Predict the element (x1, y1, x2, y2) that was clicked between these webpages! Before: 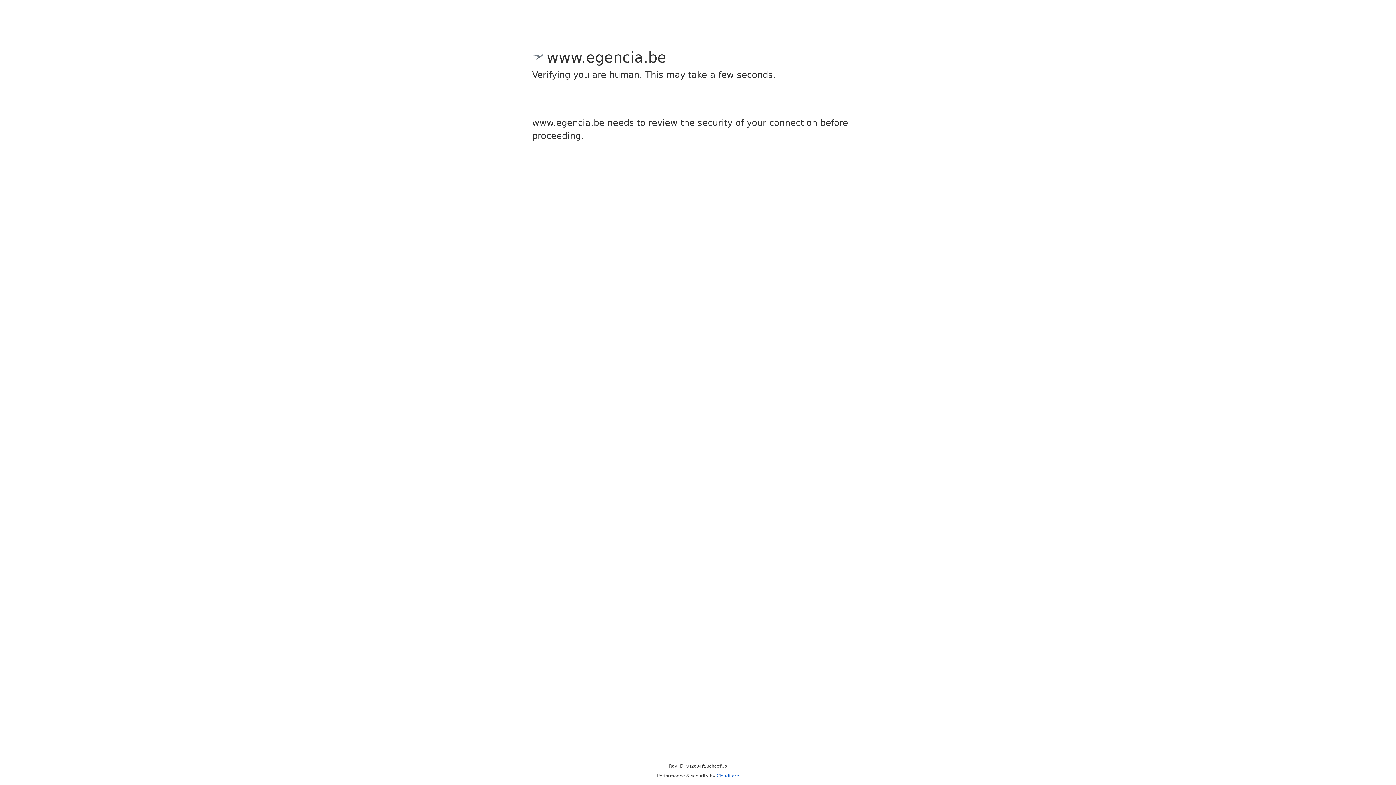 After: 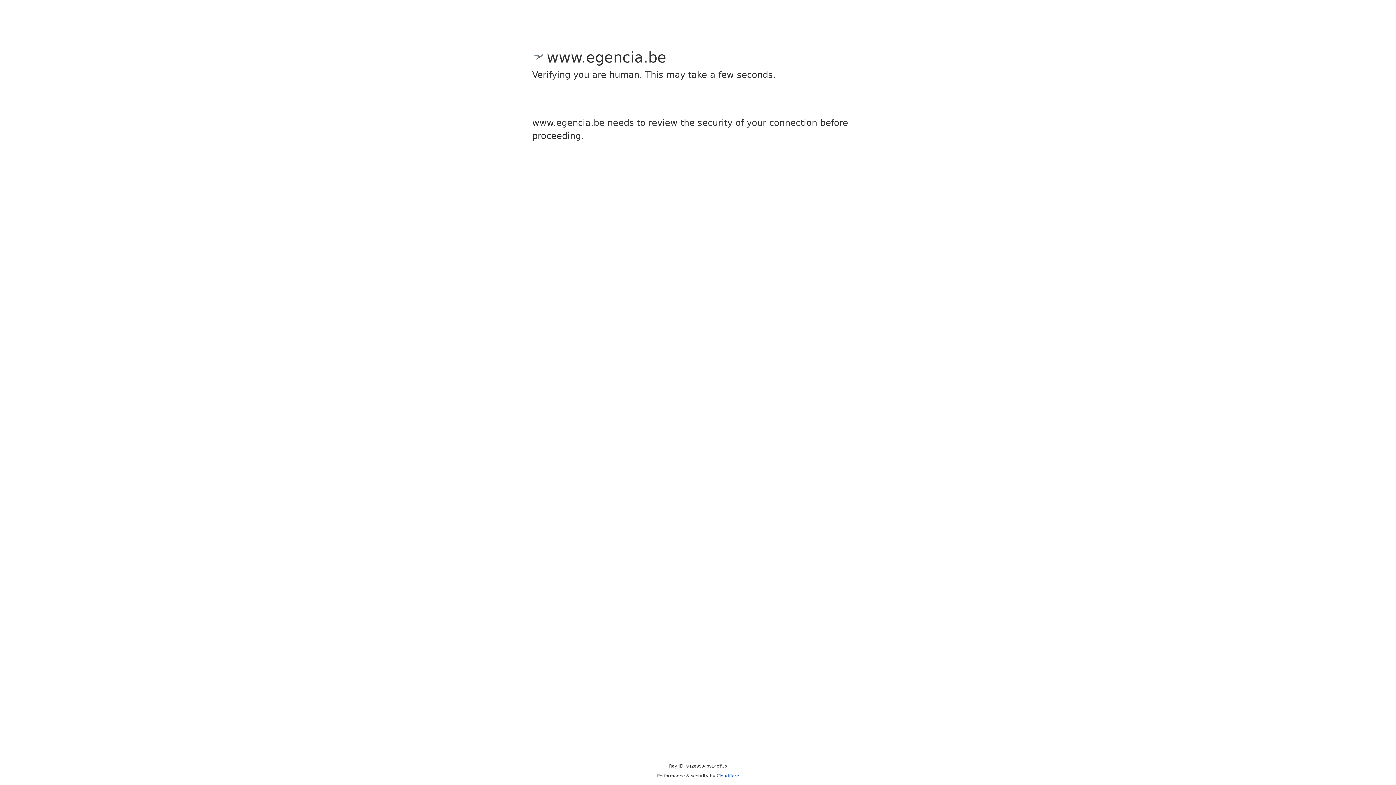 Action: label: Cloudflare bbox: (716, 773, 739, 778)